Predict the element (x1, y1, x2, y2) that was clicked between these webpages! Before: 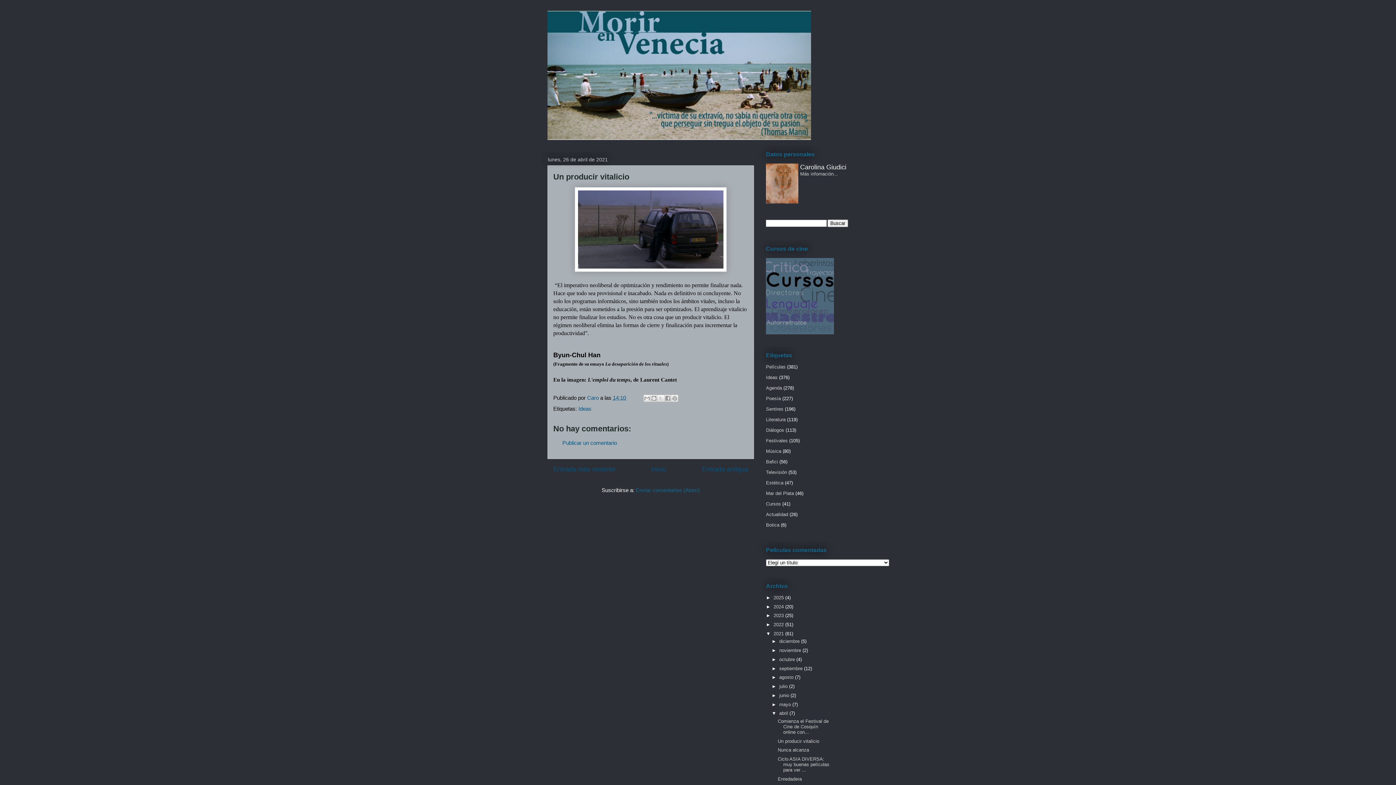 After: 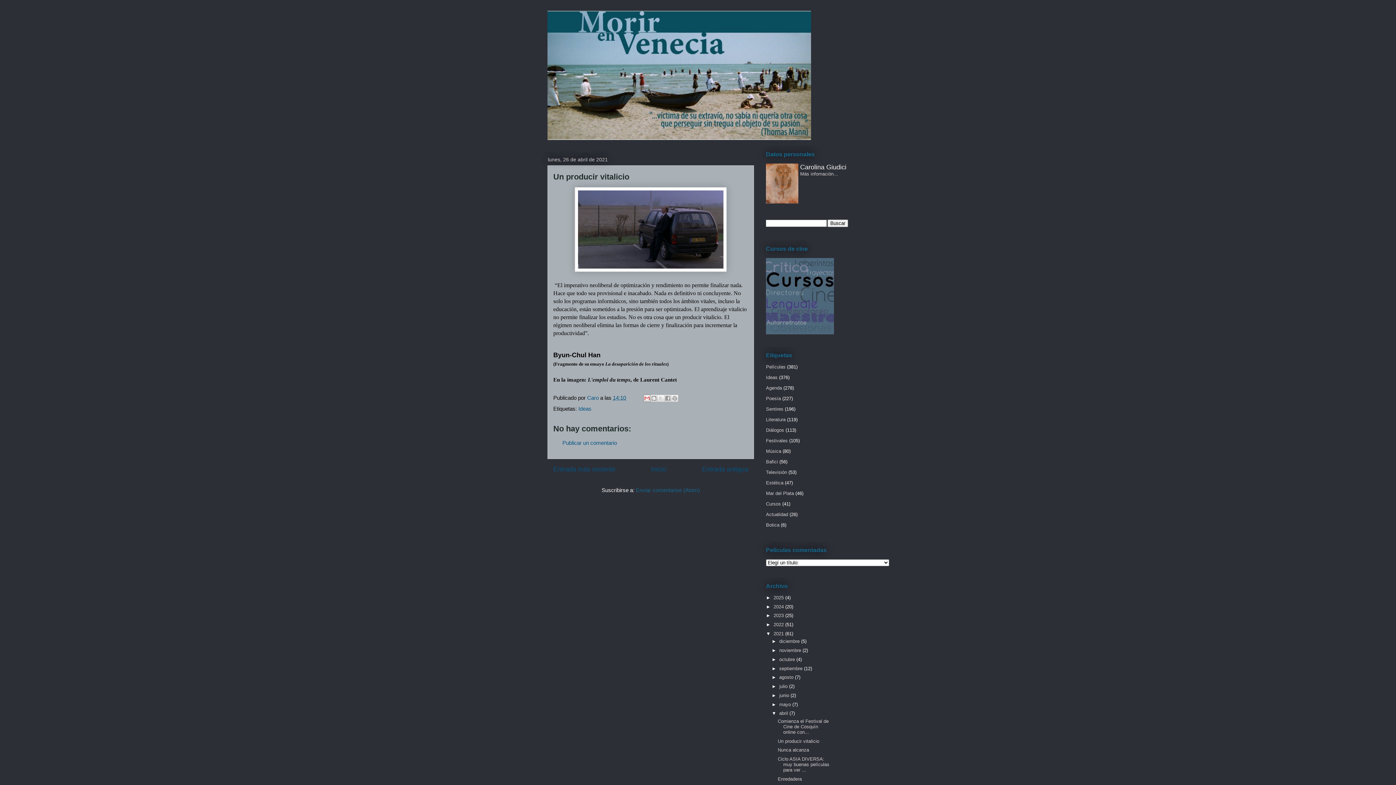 Action: label: Enviar por correo electrónico bbox: (643, 394, 650, 402)